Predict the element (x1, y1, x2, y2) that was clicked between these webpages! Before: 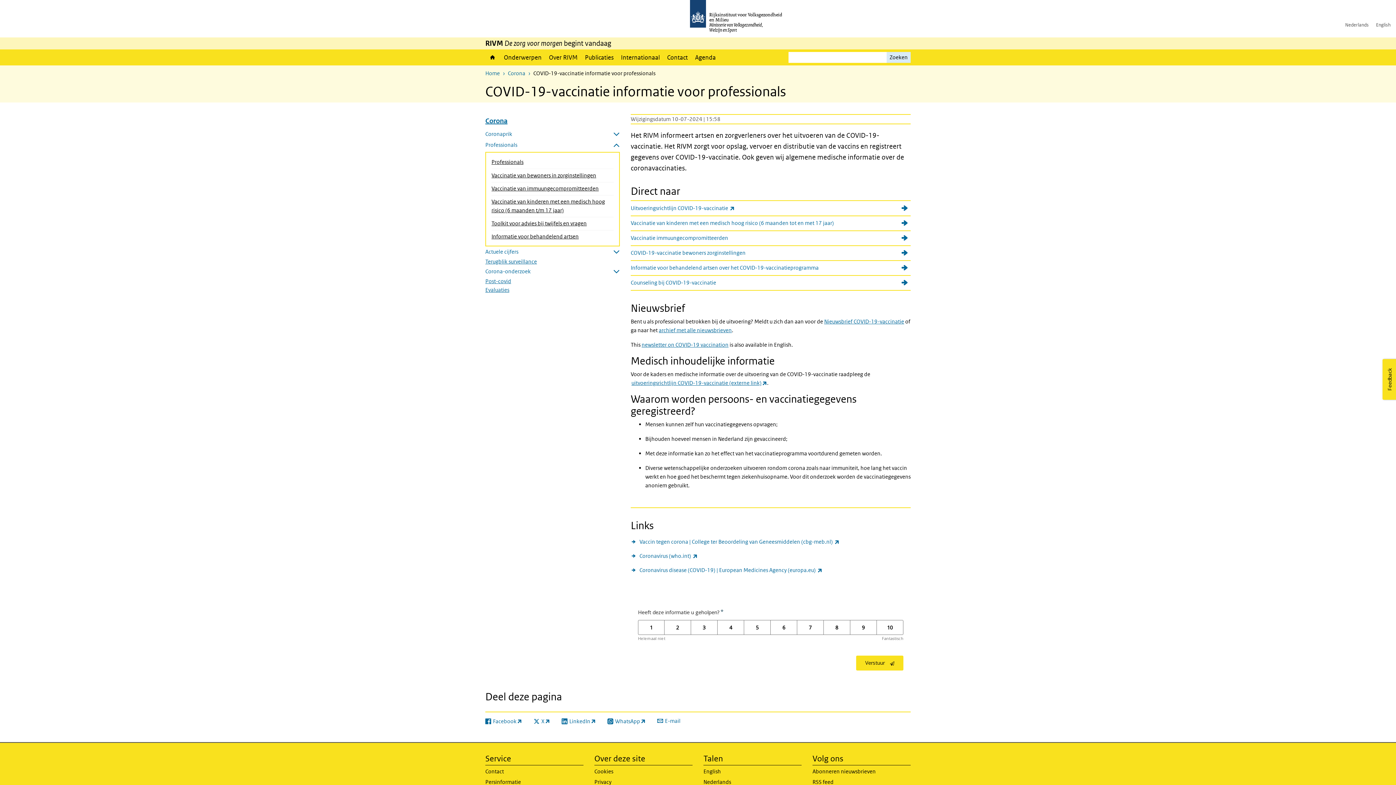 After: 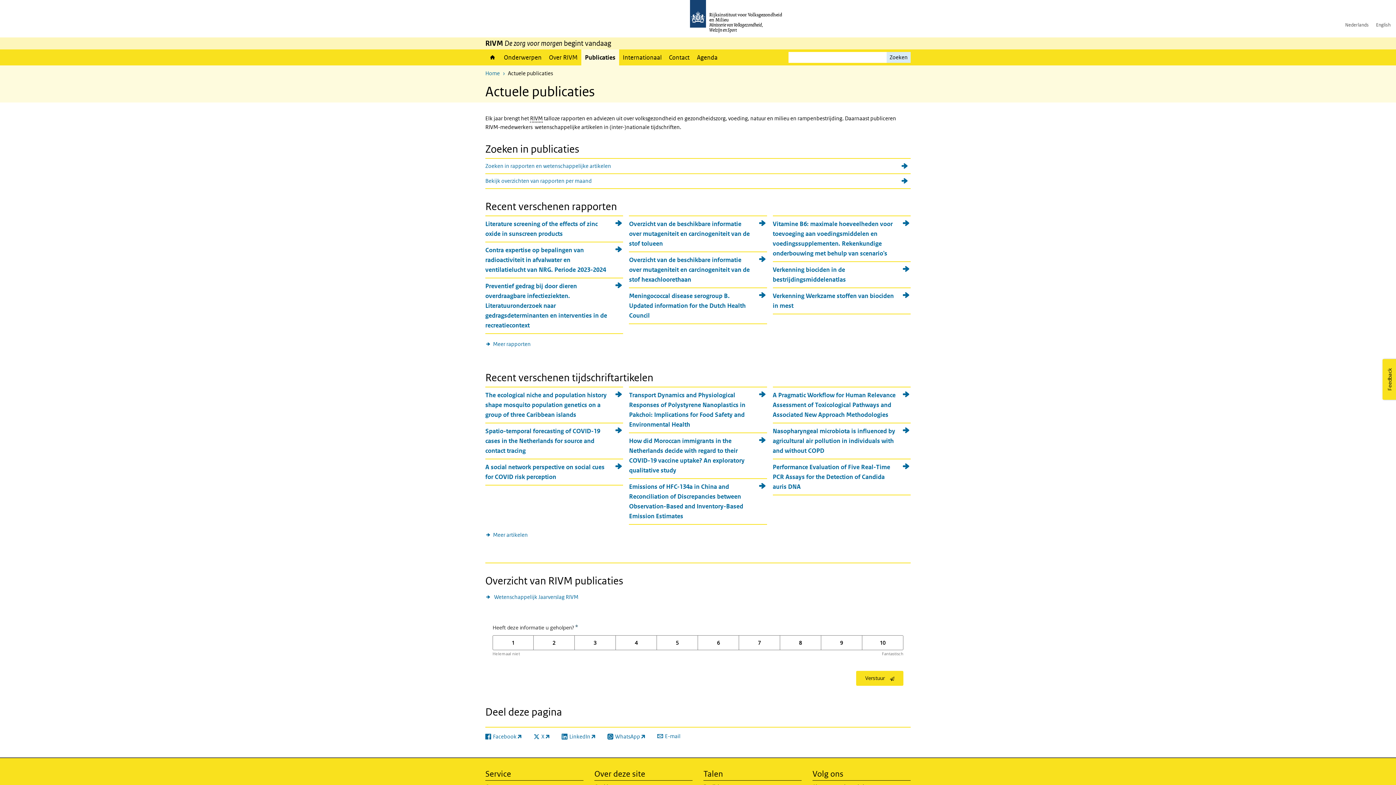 Action: bbox: (581, 49, 617, 65) label: Publicaties